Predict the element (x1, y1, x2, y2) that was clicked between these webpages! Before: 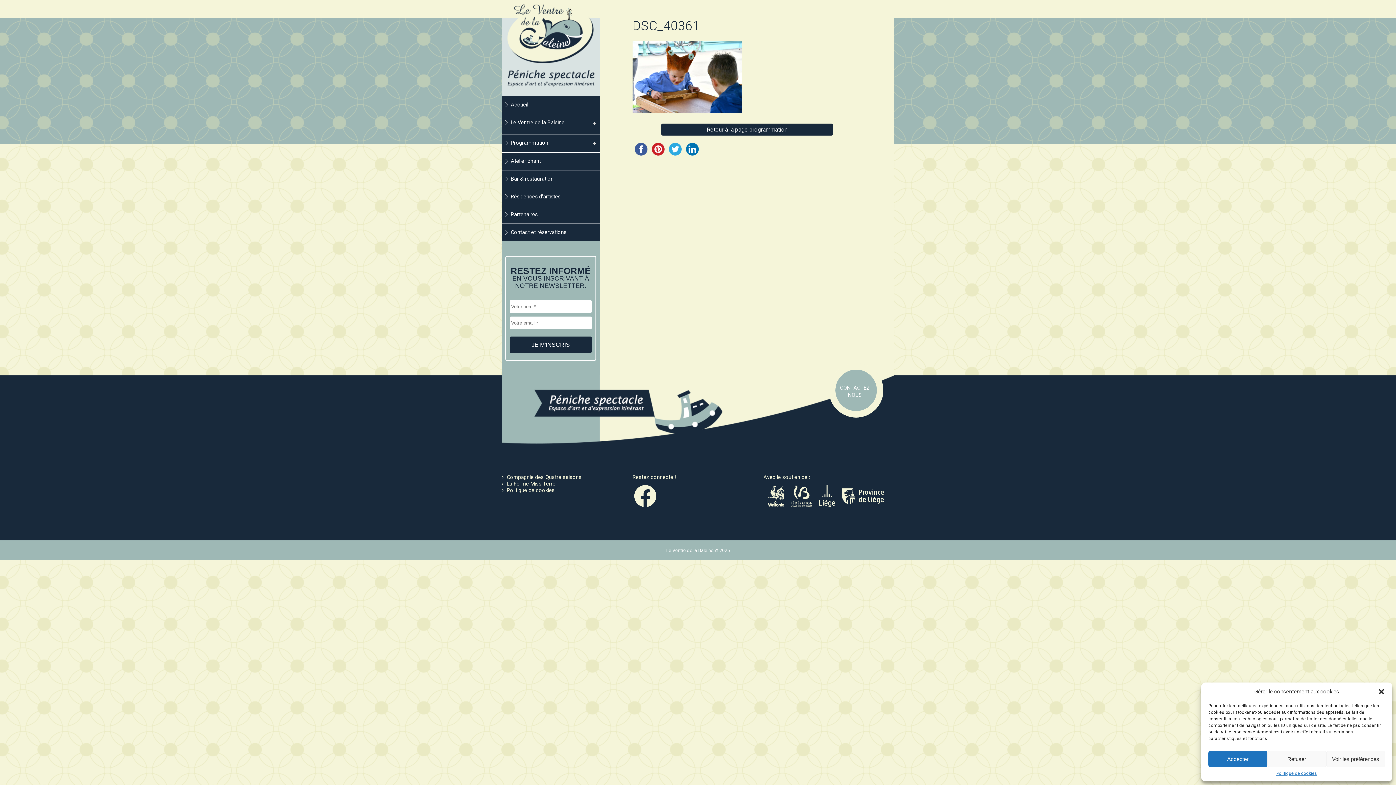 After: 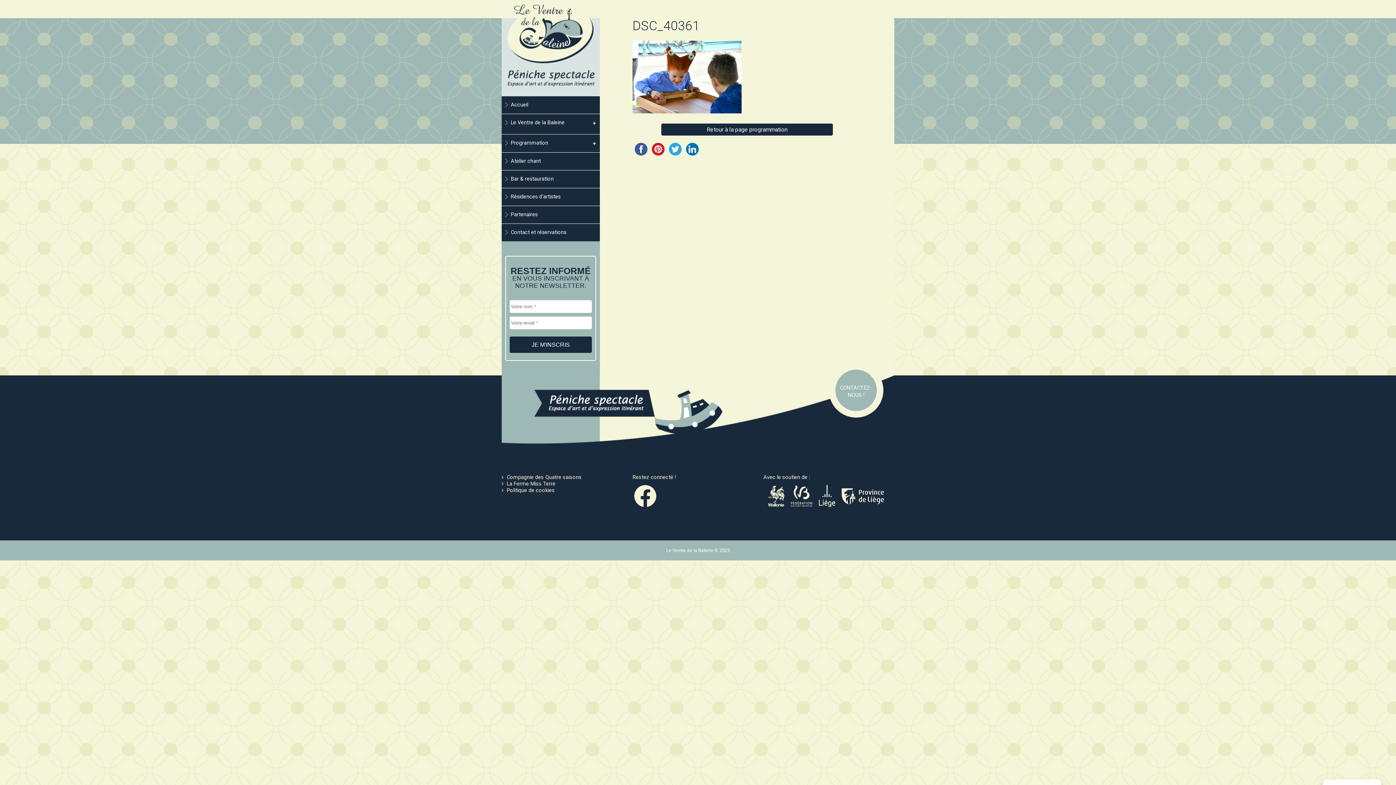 Action: label: Fermer la boîte de dialogue bbox: (1378, 688, 1385, 695)